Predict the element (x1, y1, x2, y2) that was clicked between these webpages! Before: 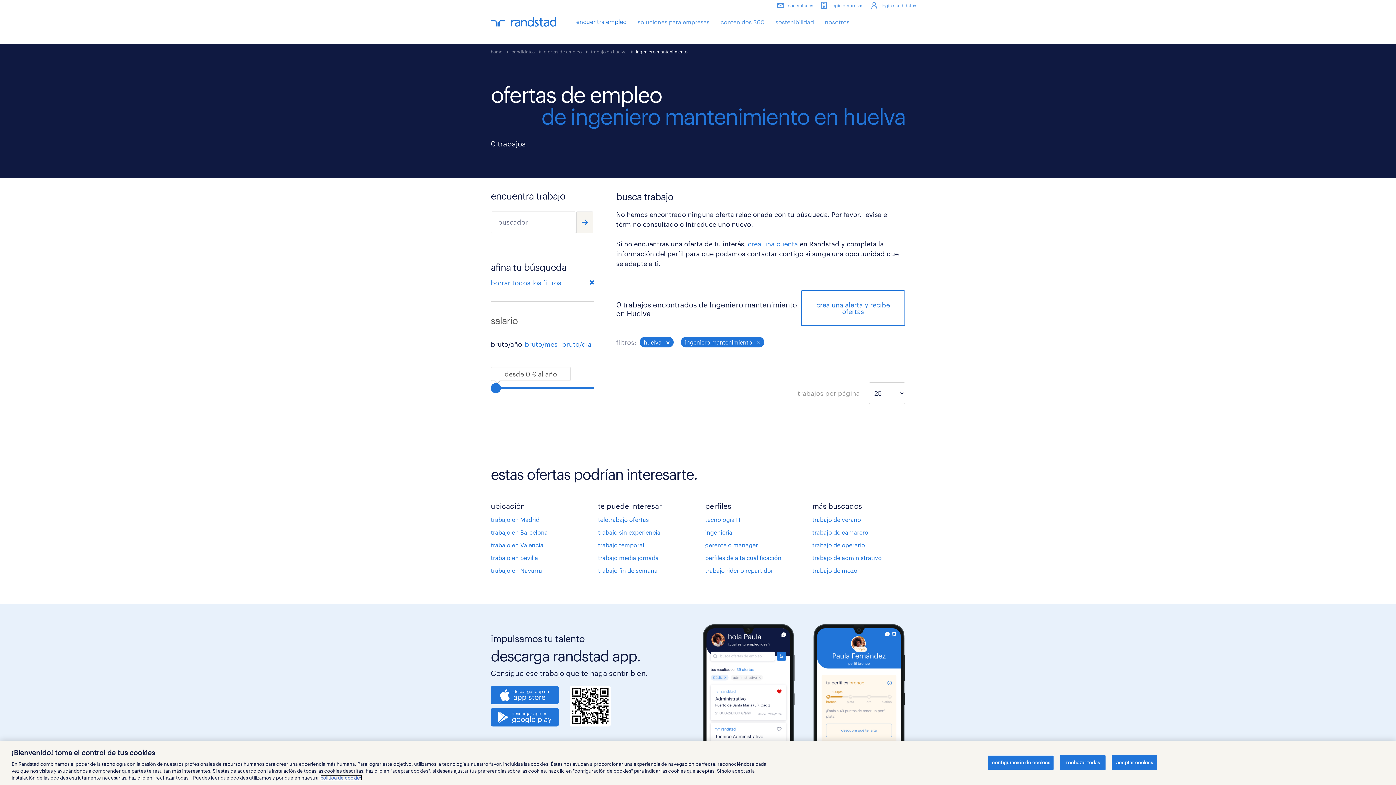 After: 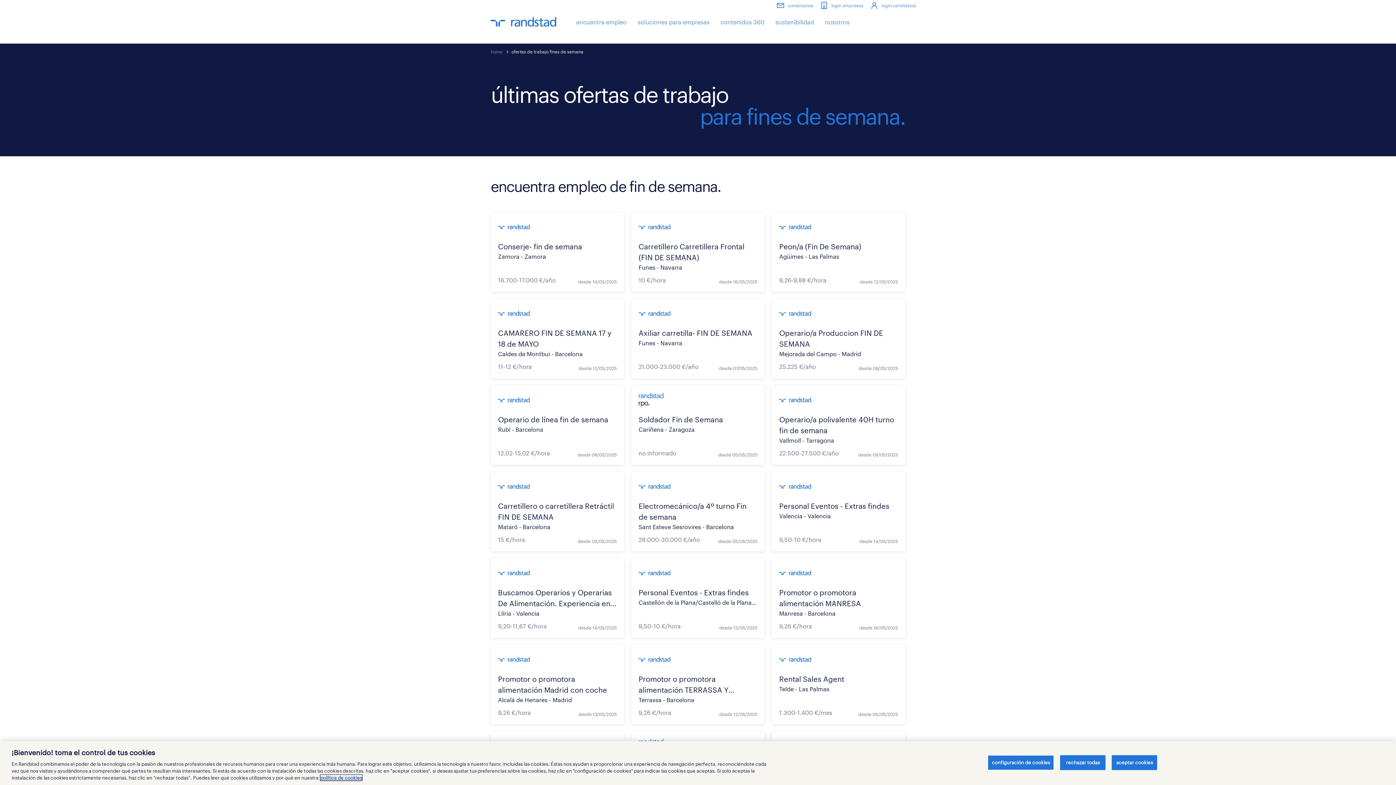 Action: label: trabajo fin de semana bbox: (598, 567, 657, 574)